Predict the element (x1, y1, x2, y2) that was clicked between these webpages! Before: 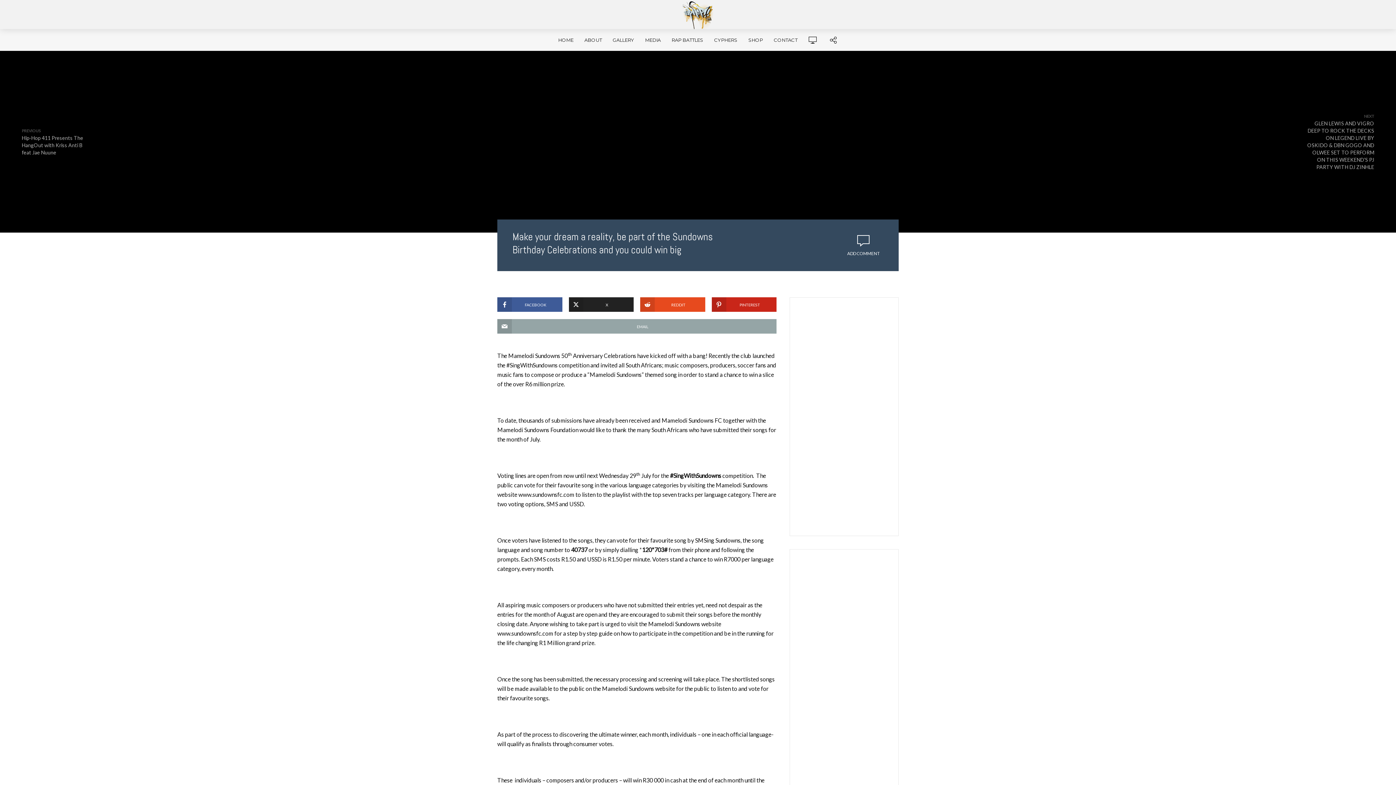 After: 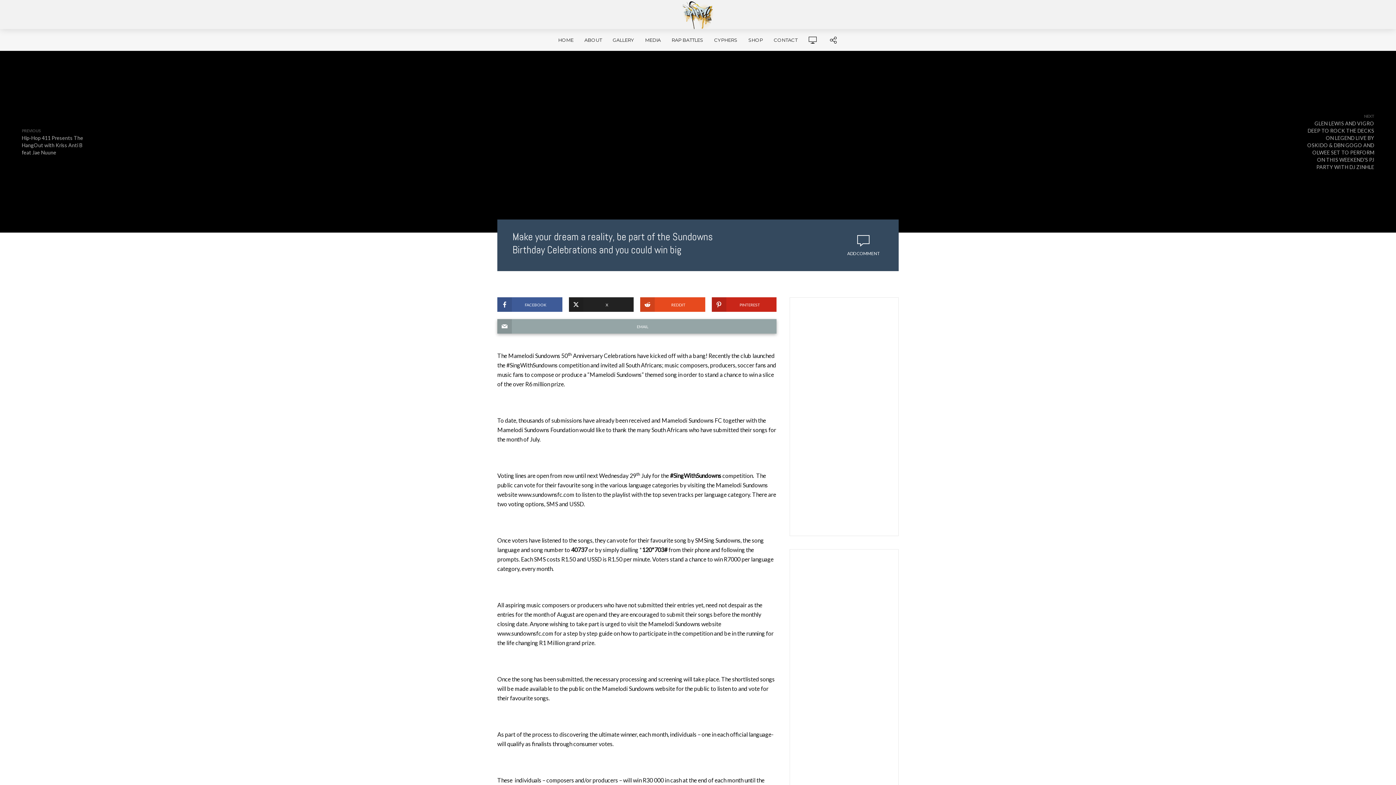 Action: label: EMAIL bbox: (497, 319, 776, 333)